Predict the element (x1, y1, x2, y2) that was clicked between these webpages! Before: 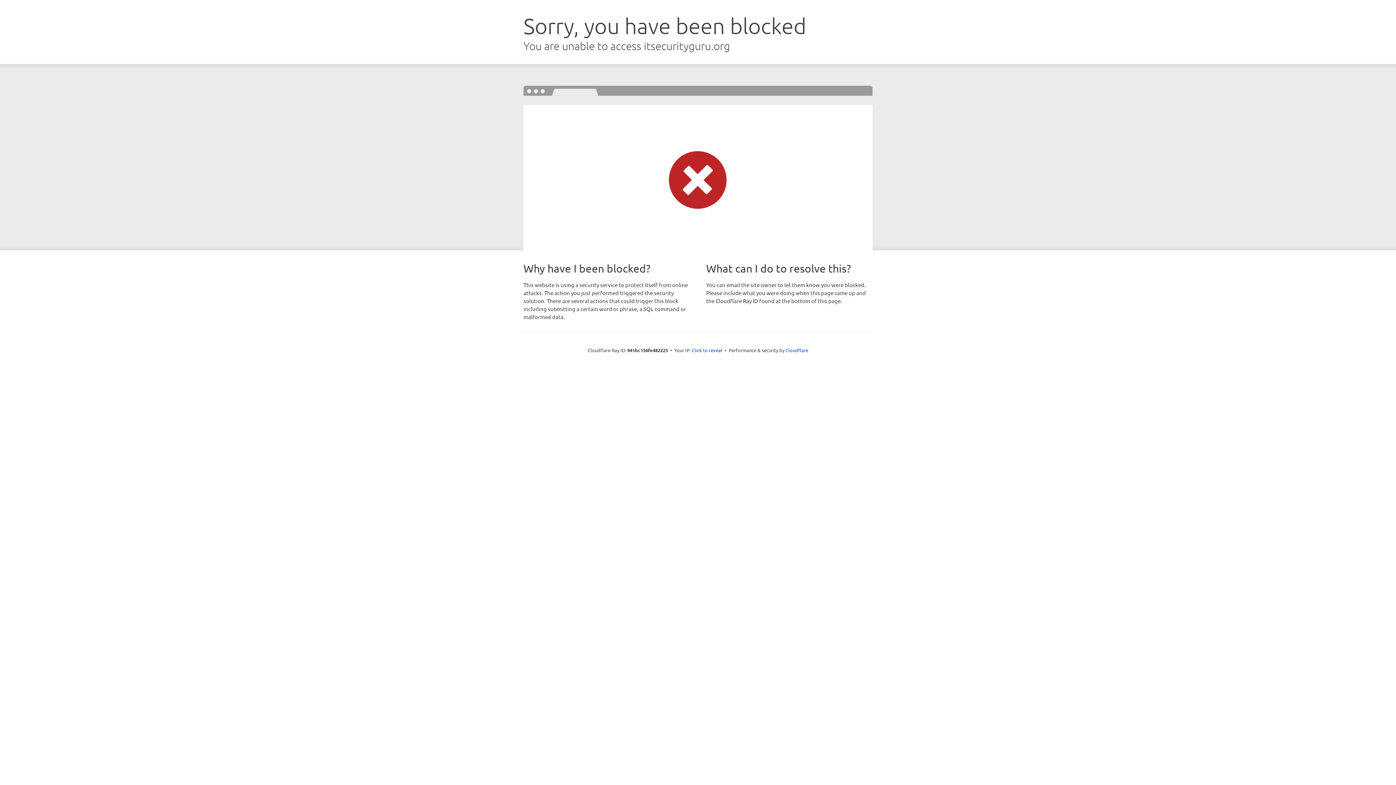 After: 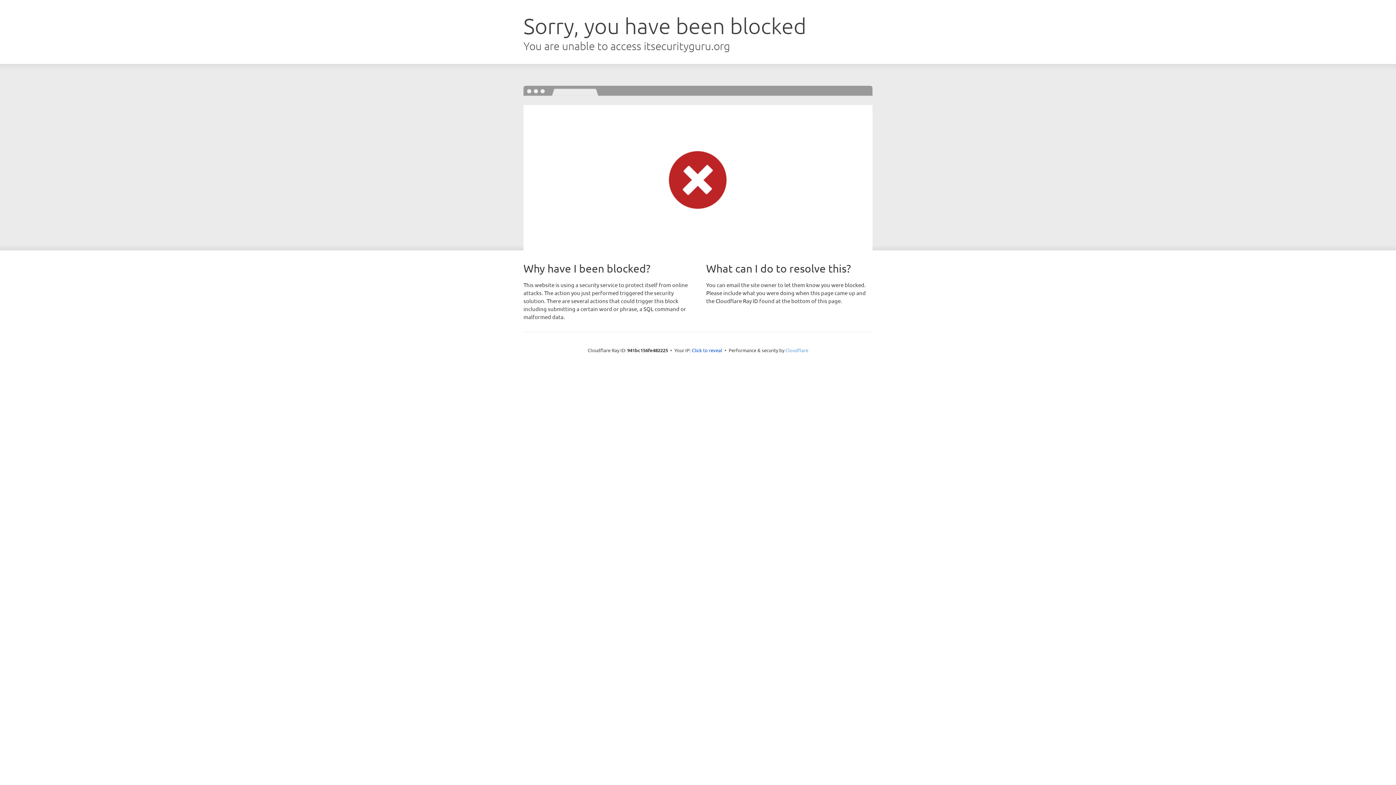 Action: label: Cloudflare bbox: (785, 347, 808, 353)